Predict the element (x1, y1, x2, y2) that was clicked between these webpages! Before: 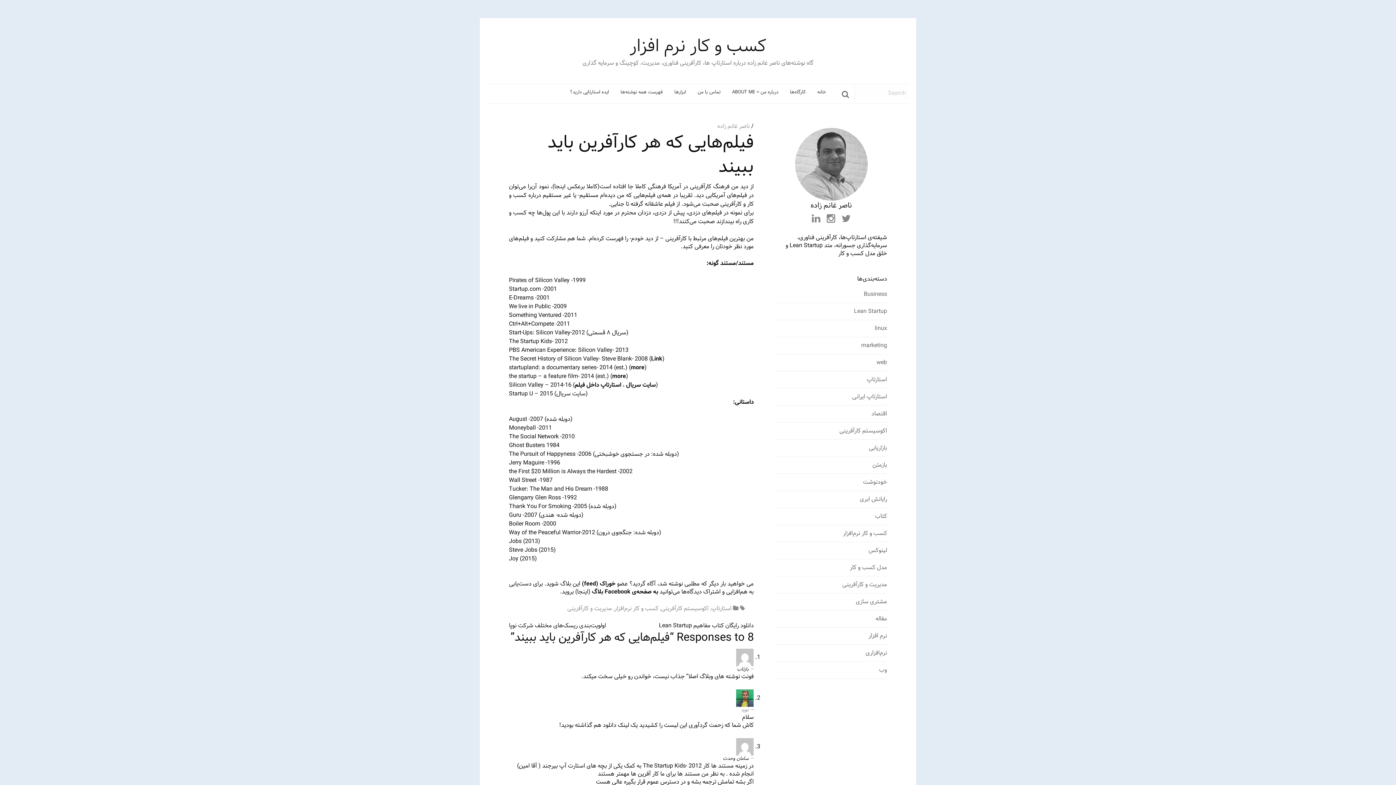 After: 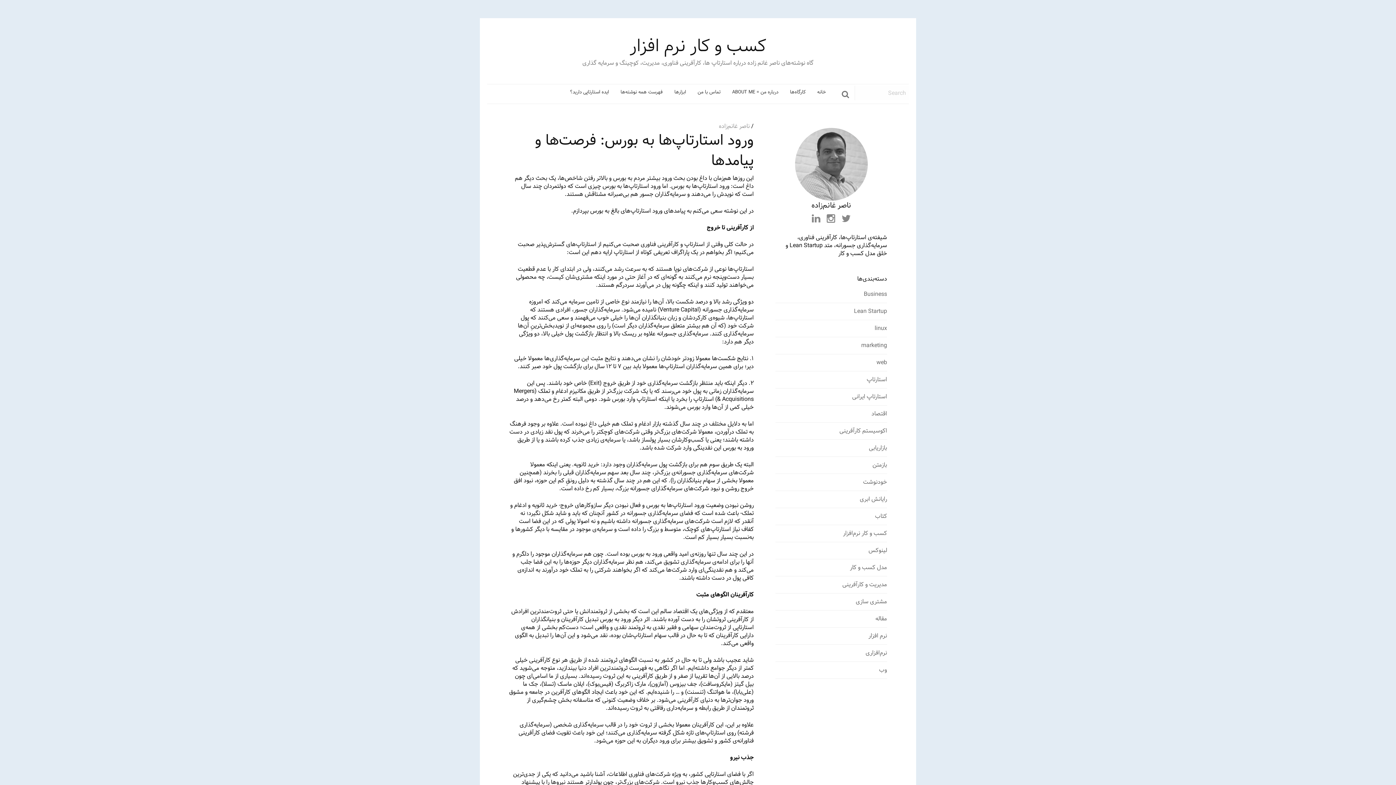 Action: bbox: (866, 374, 887, 384) label: استارتاپ